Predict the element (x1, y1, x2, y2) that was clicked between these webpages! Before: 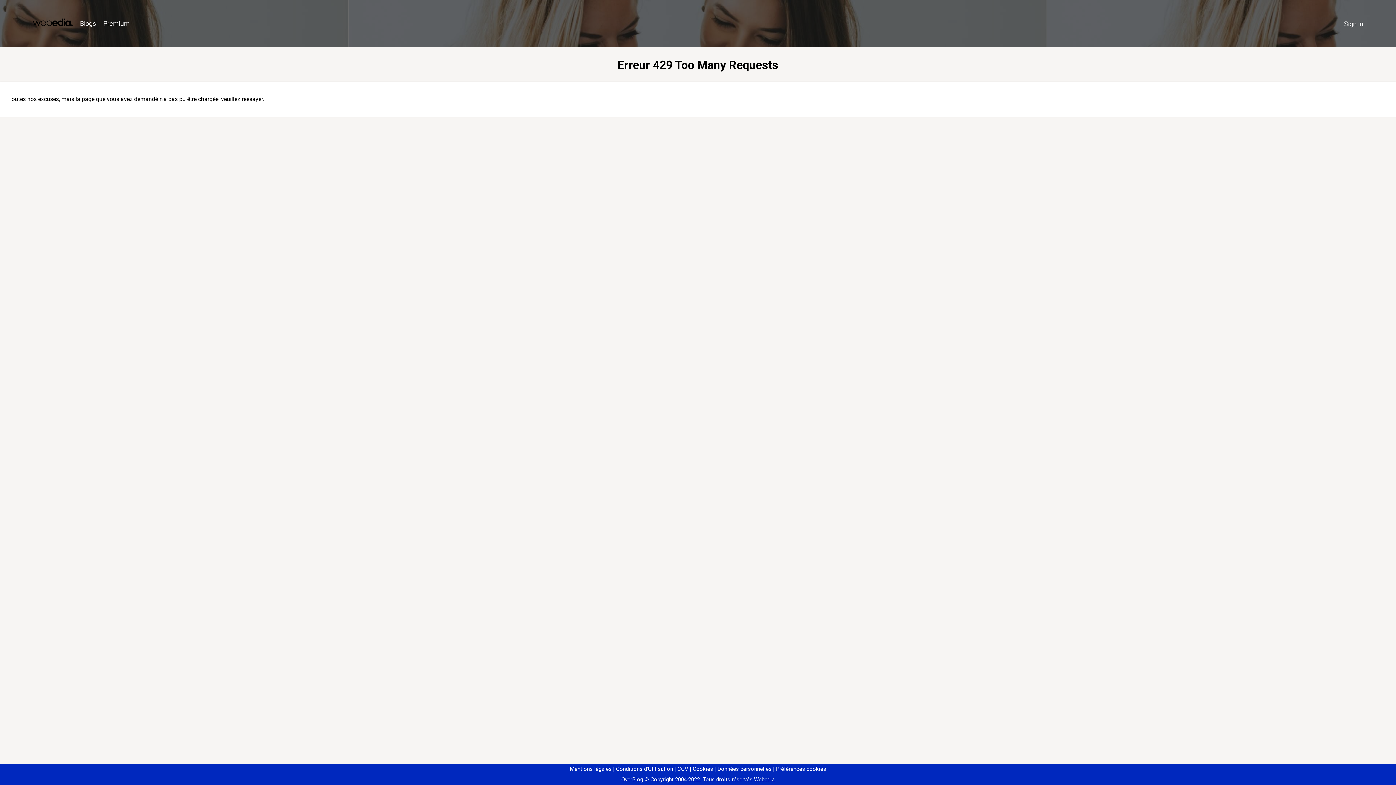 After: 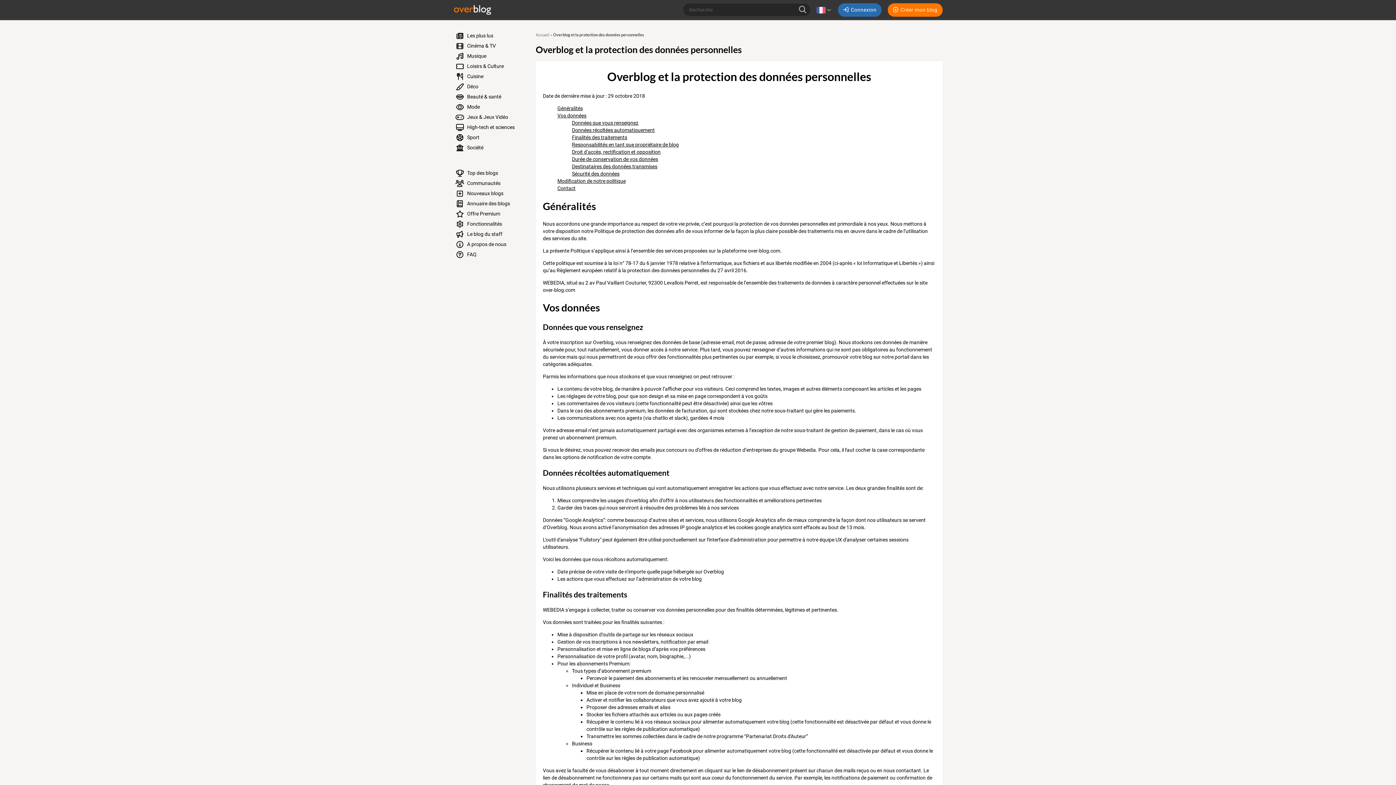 Action: label: Données personnelles bbox: (714, 766, 771, 772)